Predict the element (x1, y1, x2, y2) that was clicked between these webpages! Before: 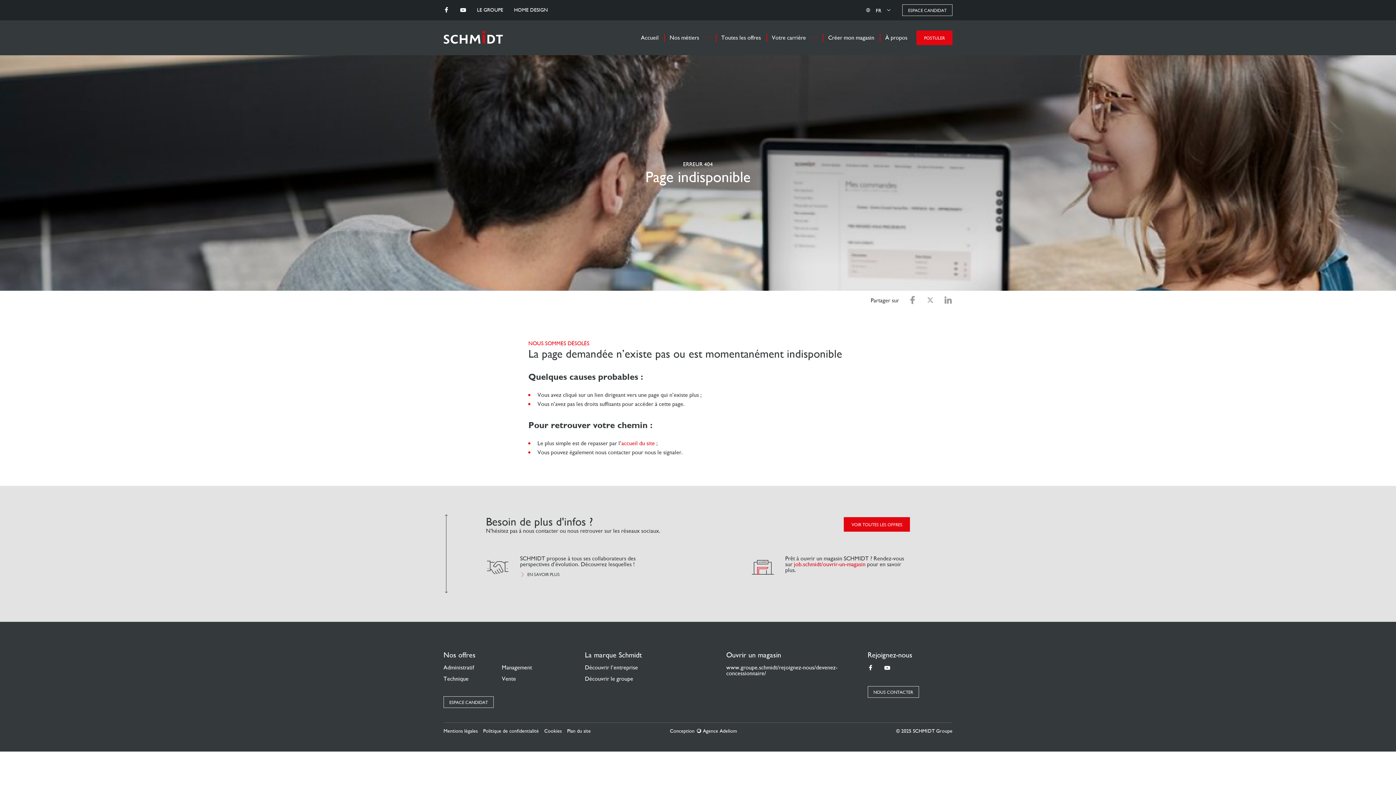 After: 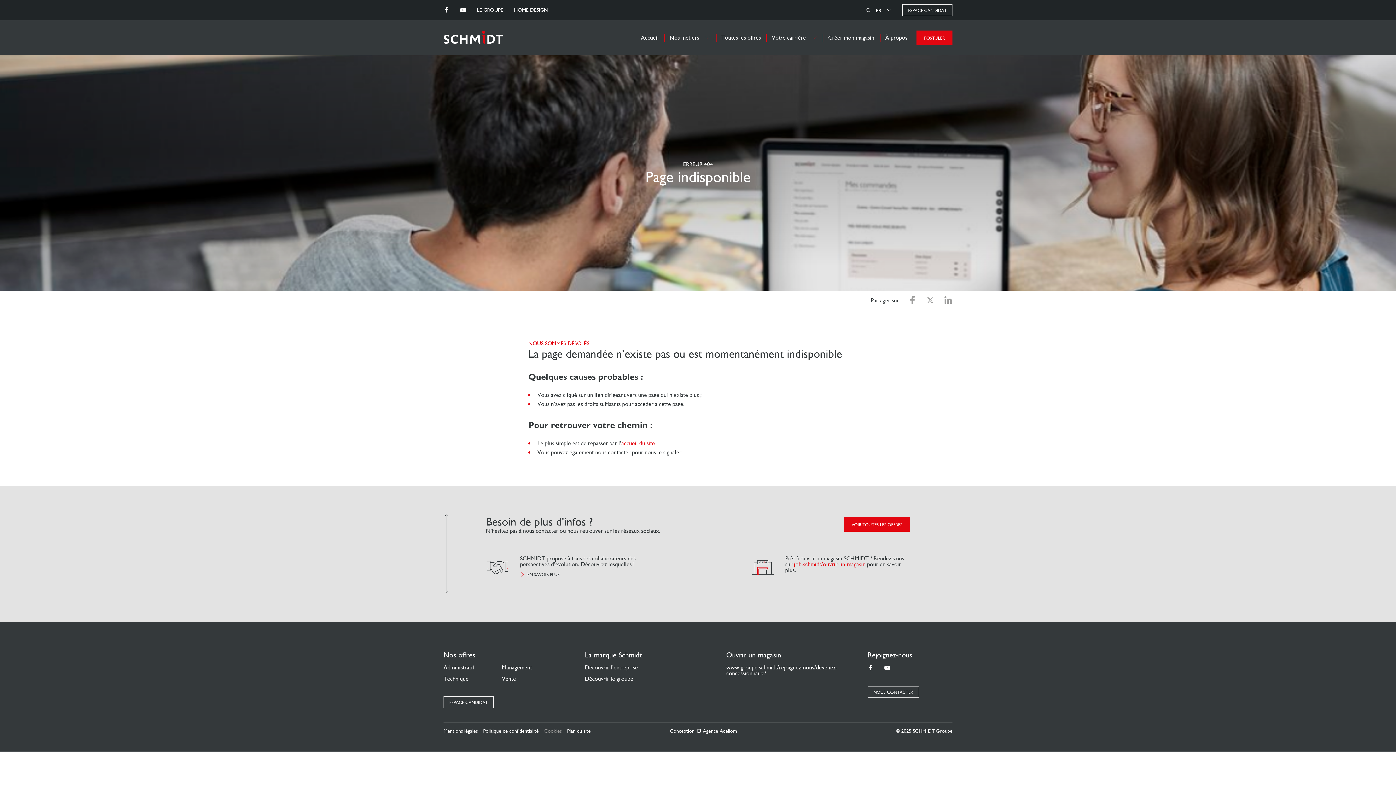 Action: label: Cookies bbox: (544, 728, 561, 734)